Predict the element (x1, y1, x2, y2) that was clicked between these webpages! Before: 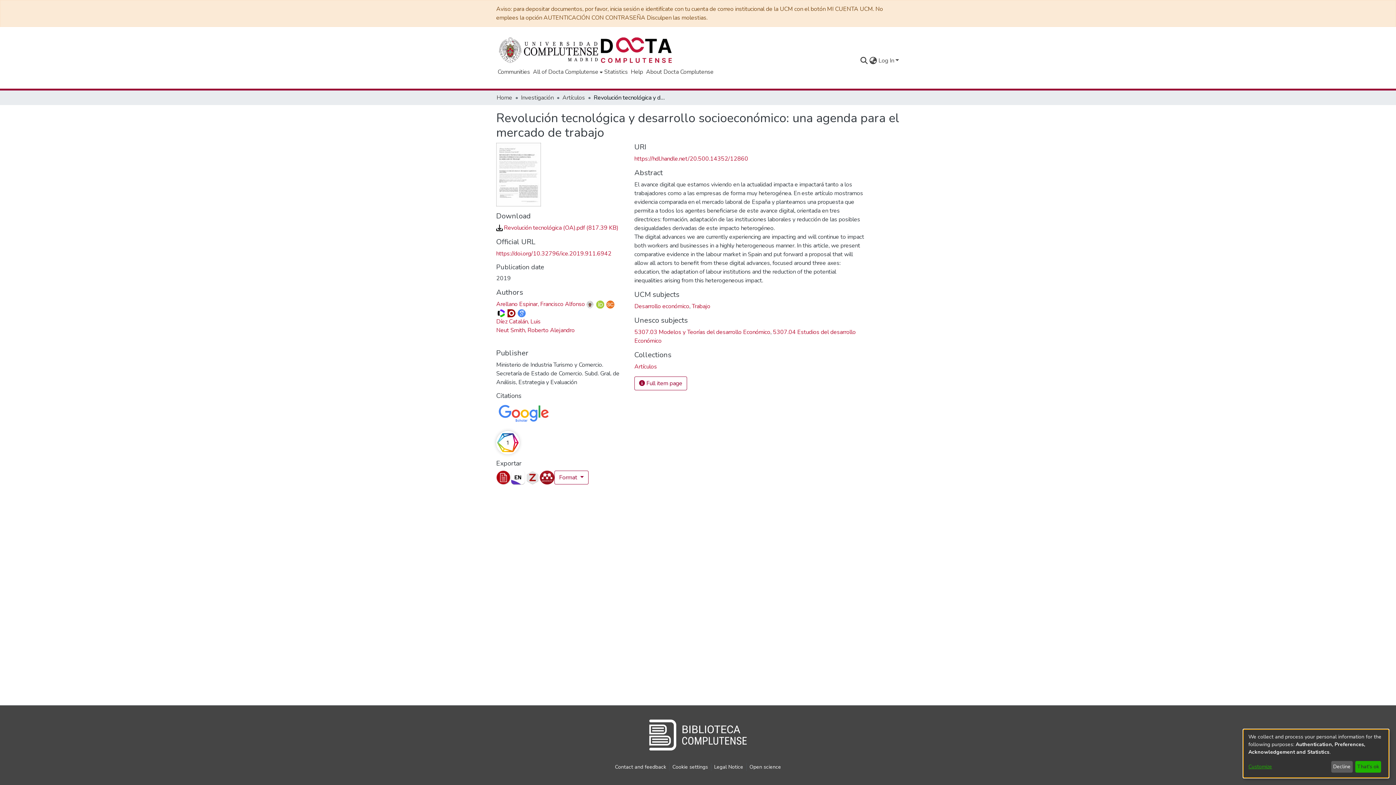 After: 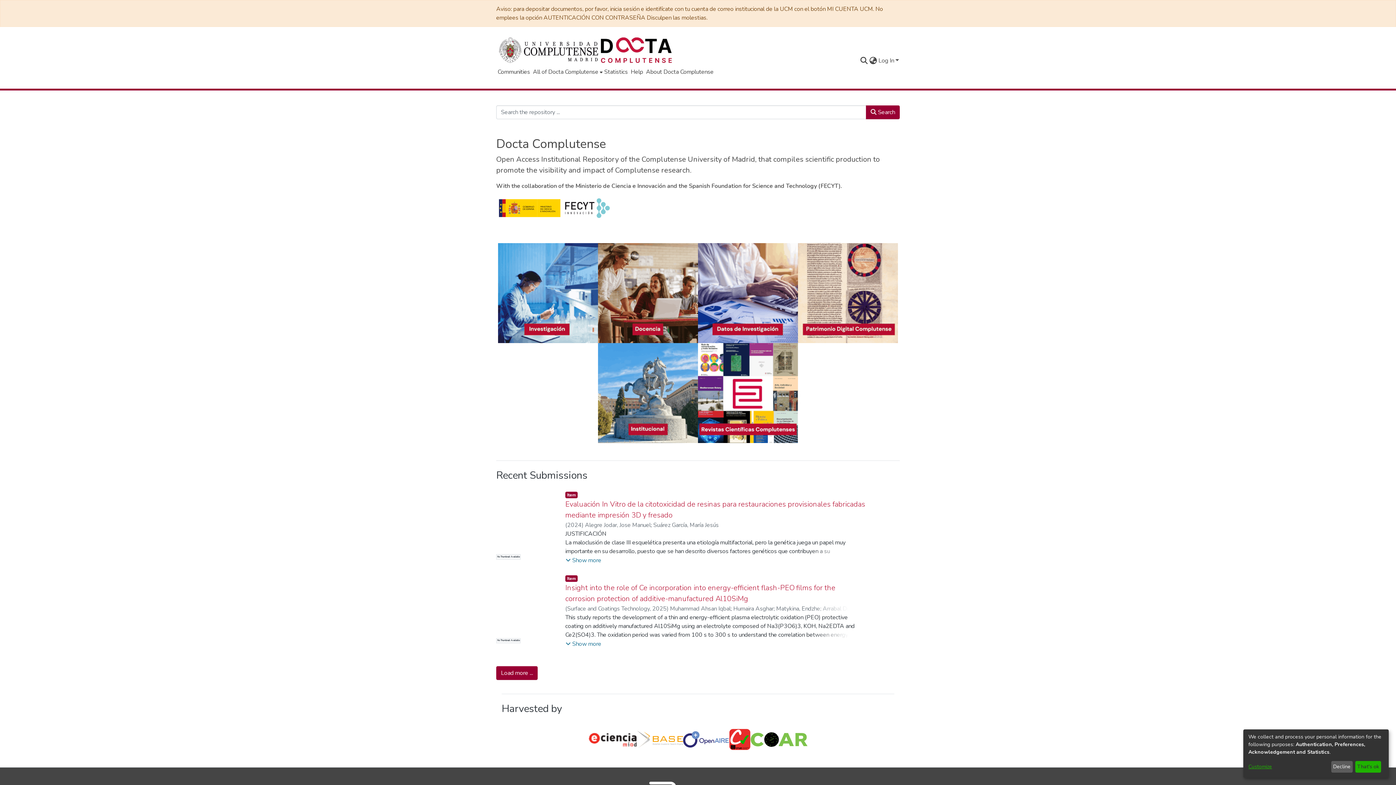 Action: label: Home bbox: (496, 93, 512, 102)